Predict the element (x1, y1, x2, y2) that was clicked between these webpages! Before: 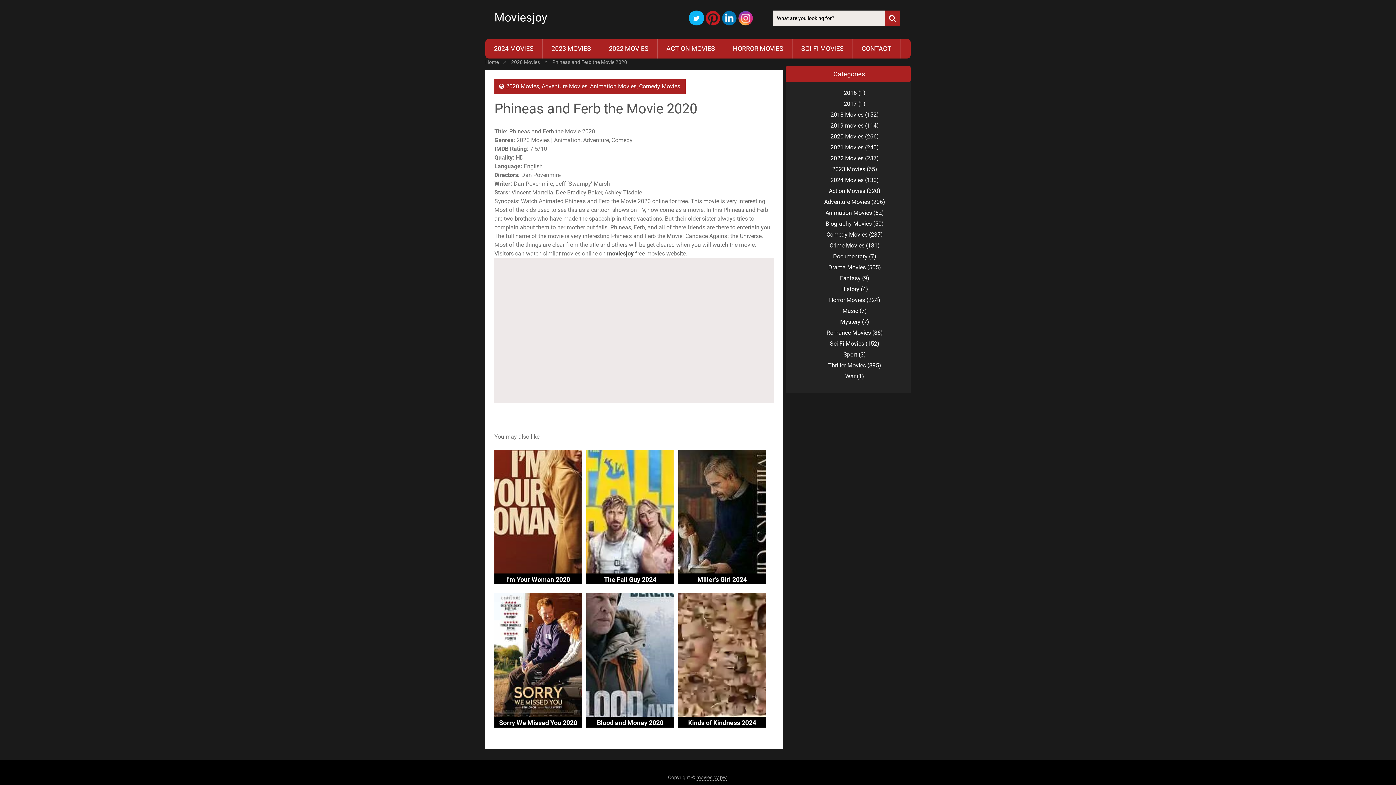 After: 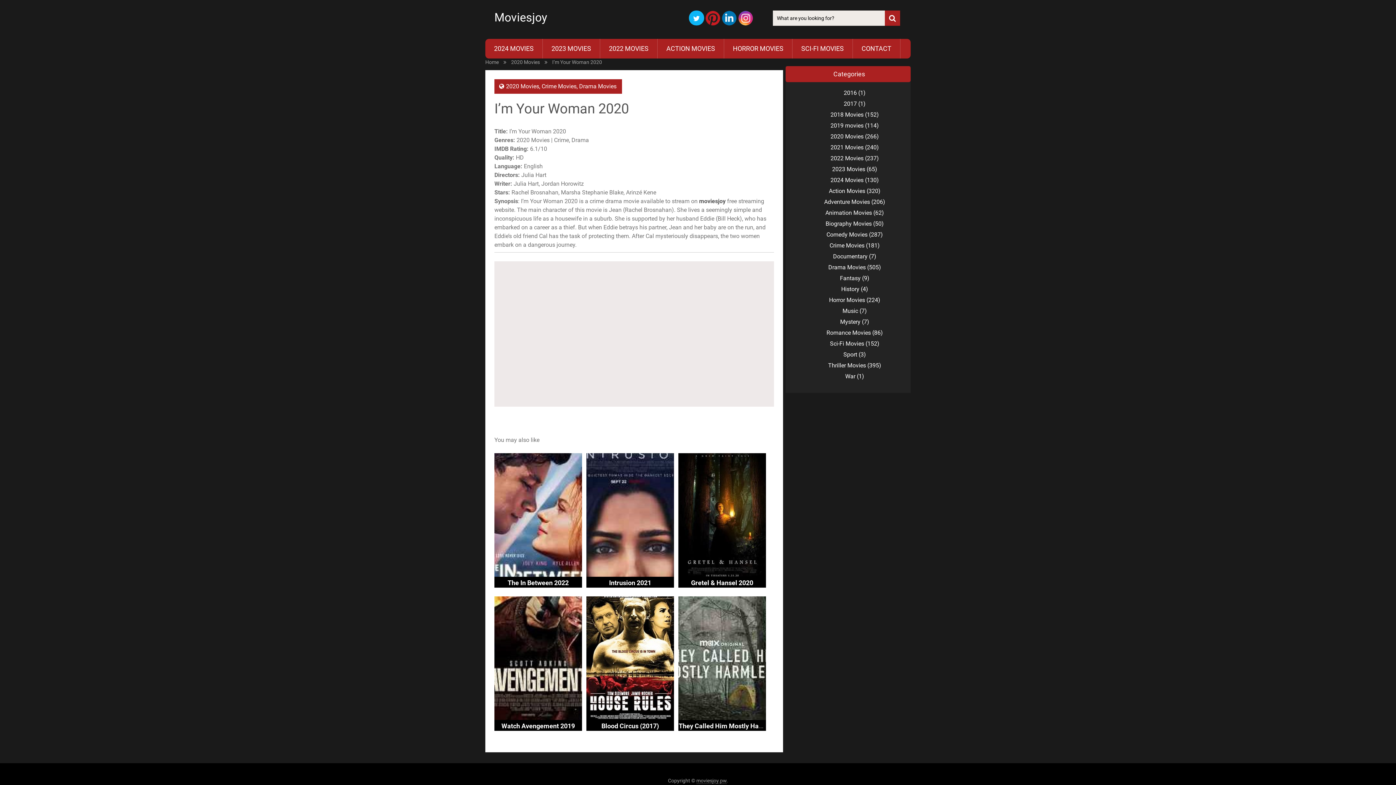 Action: label: I’m Your Woman 2020 bbox: (506, 576, 570, 583)